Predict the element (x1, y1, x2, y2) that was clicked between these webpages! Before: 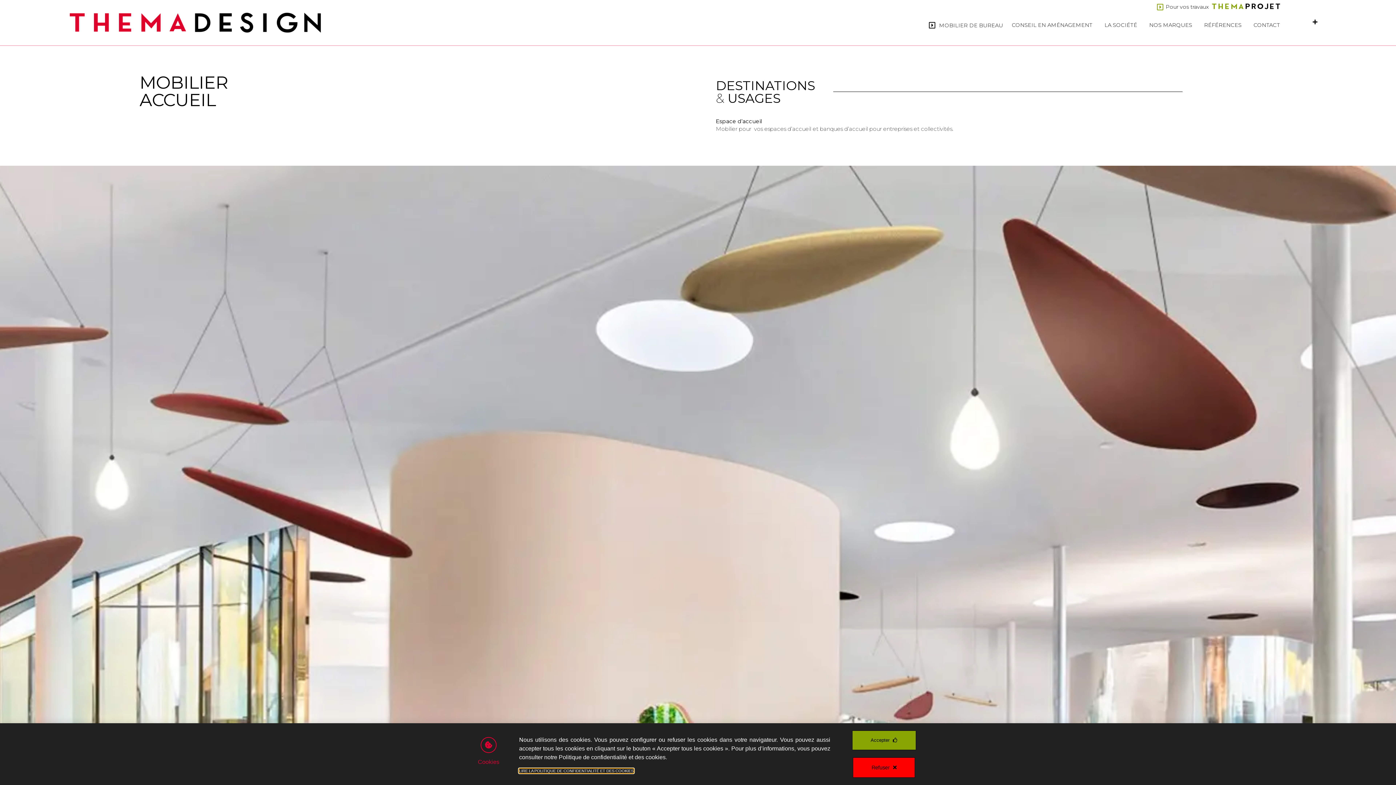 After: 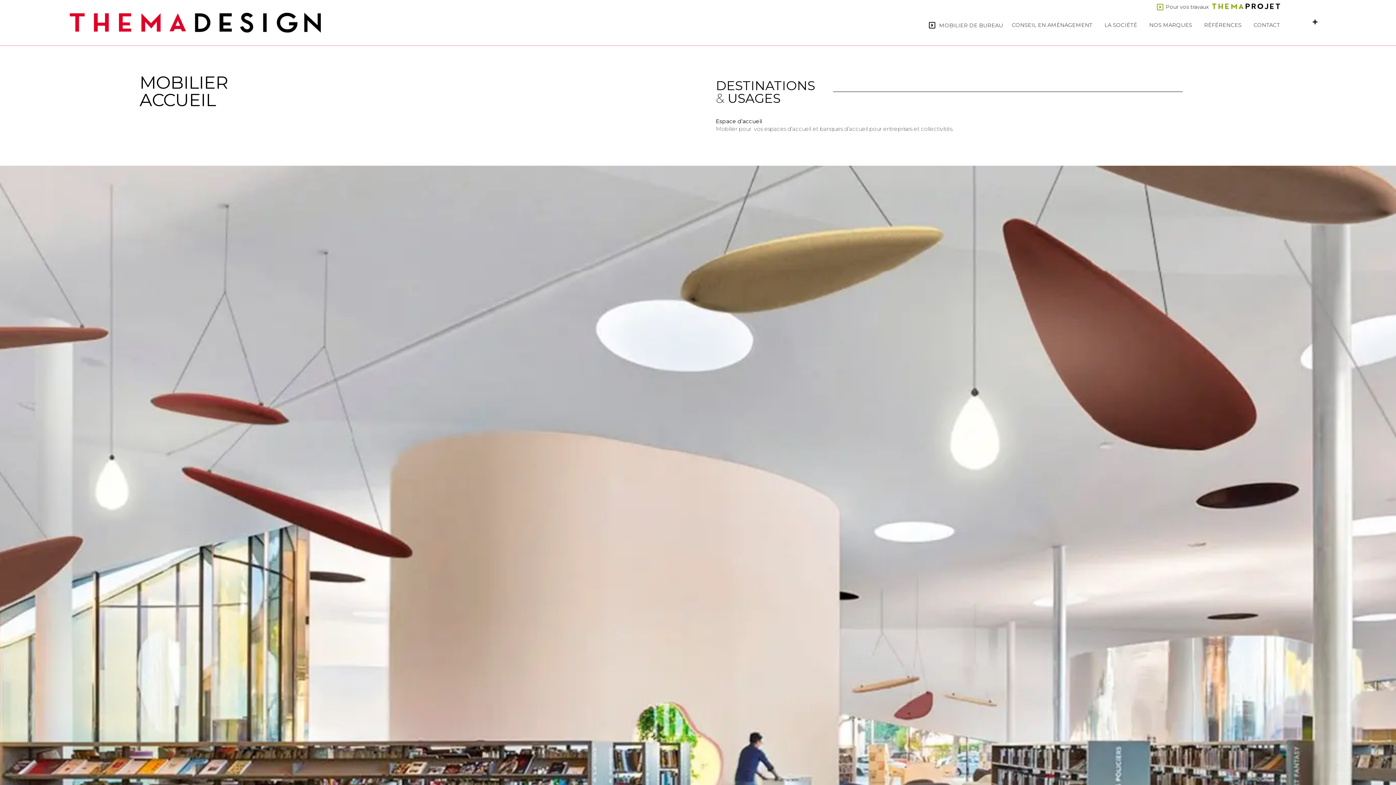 Action: label: Refuser bbox: (853, 757, 915, 778)